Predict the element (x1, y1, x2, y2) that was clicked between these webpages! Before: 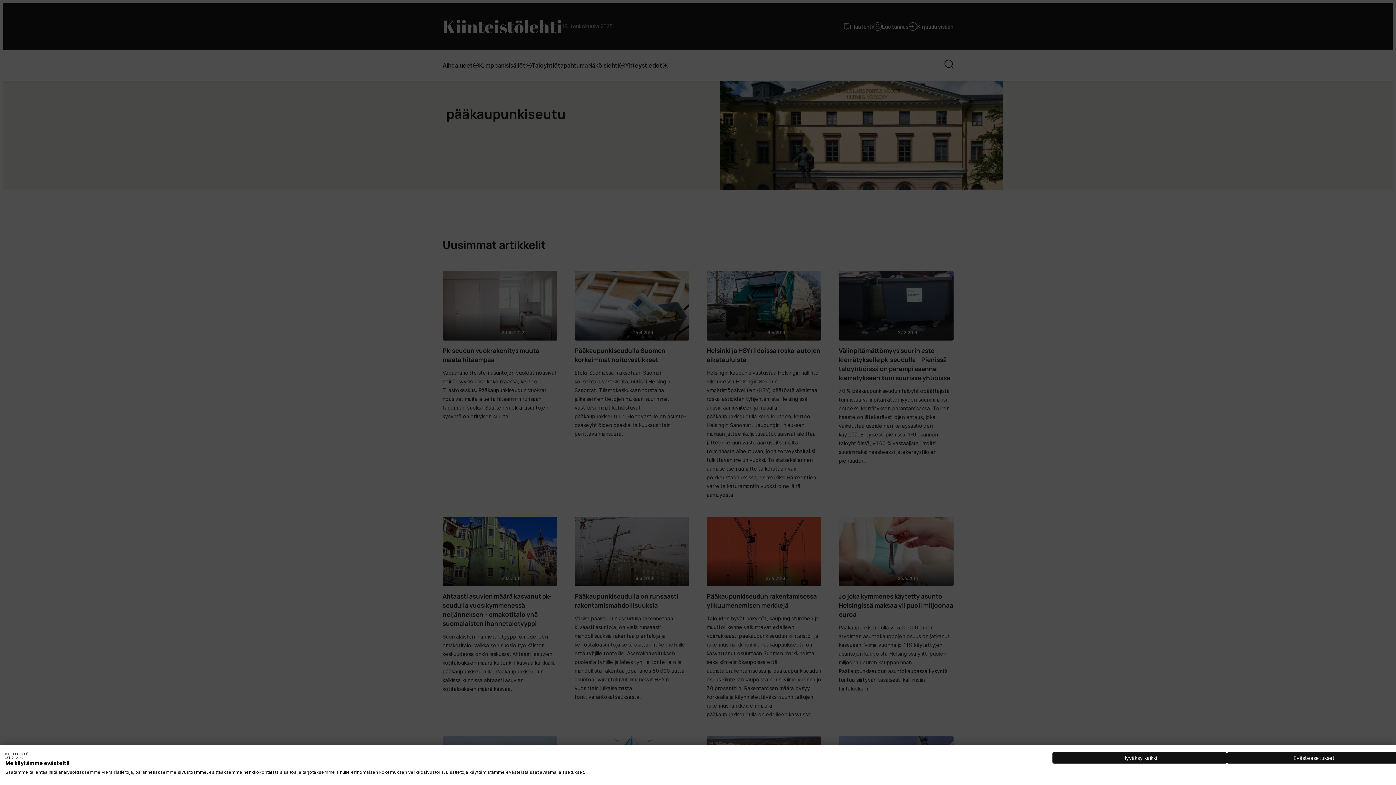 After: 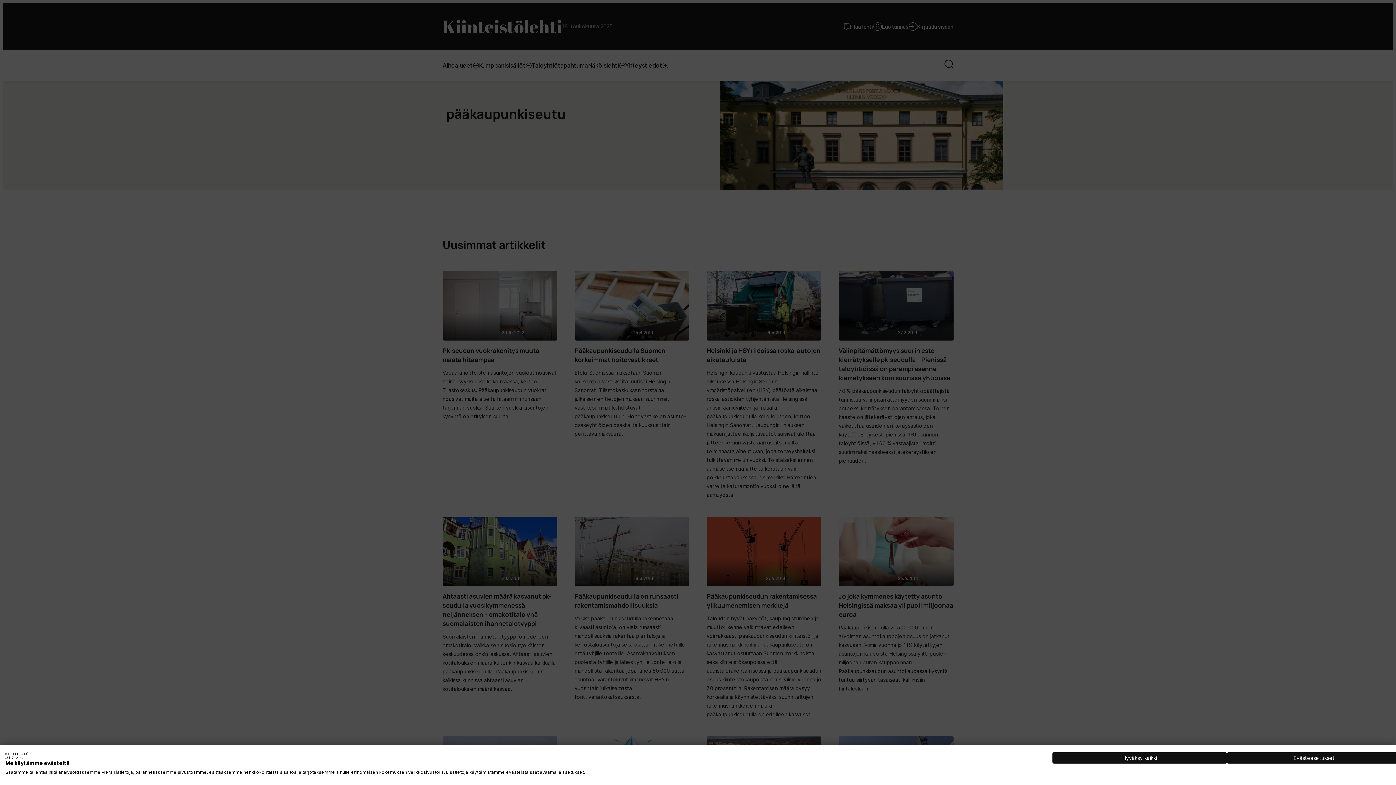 Action: label: Kiinteistomedia Oy logo. Ulkoinen linkki. Avautuu uudessa välilehdessä tai ikkunassa. bbox: (5, 752, 29, 759)